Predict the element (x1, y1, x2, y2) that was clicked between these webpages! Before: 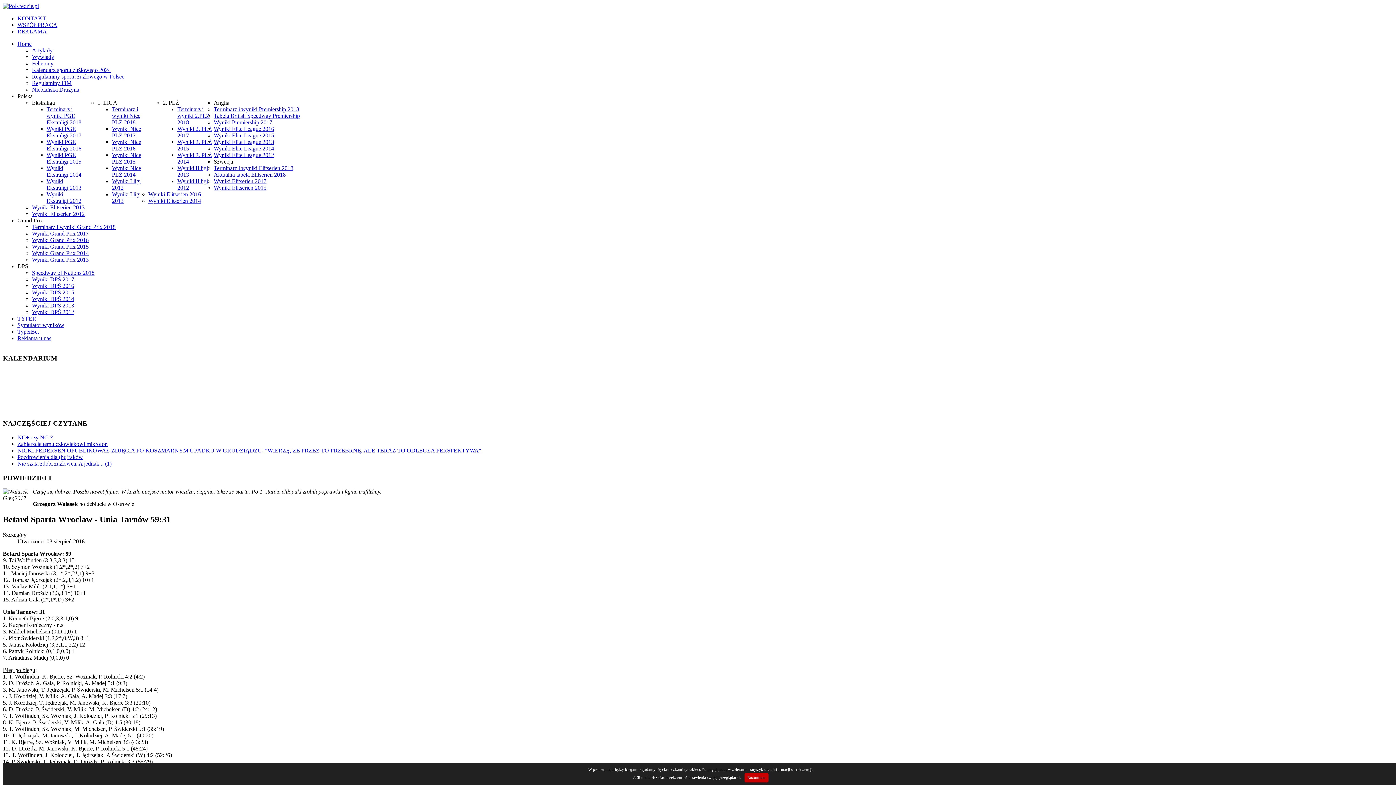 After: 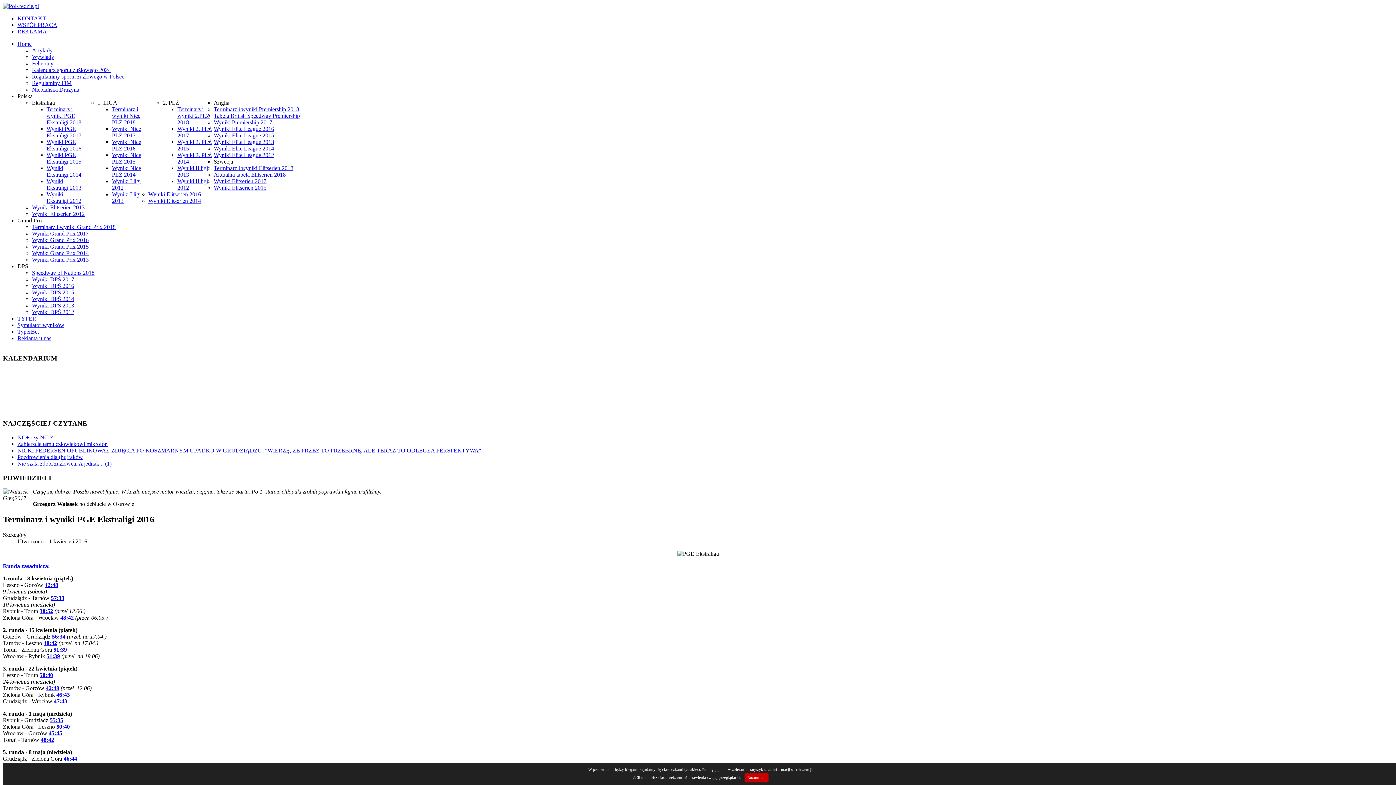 Action: label: Wyniki PGE Ekstraligi 2016 bbox: (46, 138, 81, 151)